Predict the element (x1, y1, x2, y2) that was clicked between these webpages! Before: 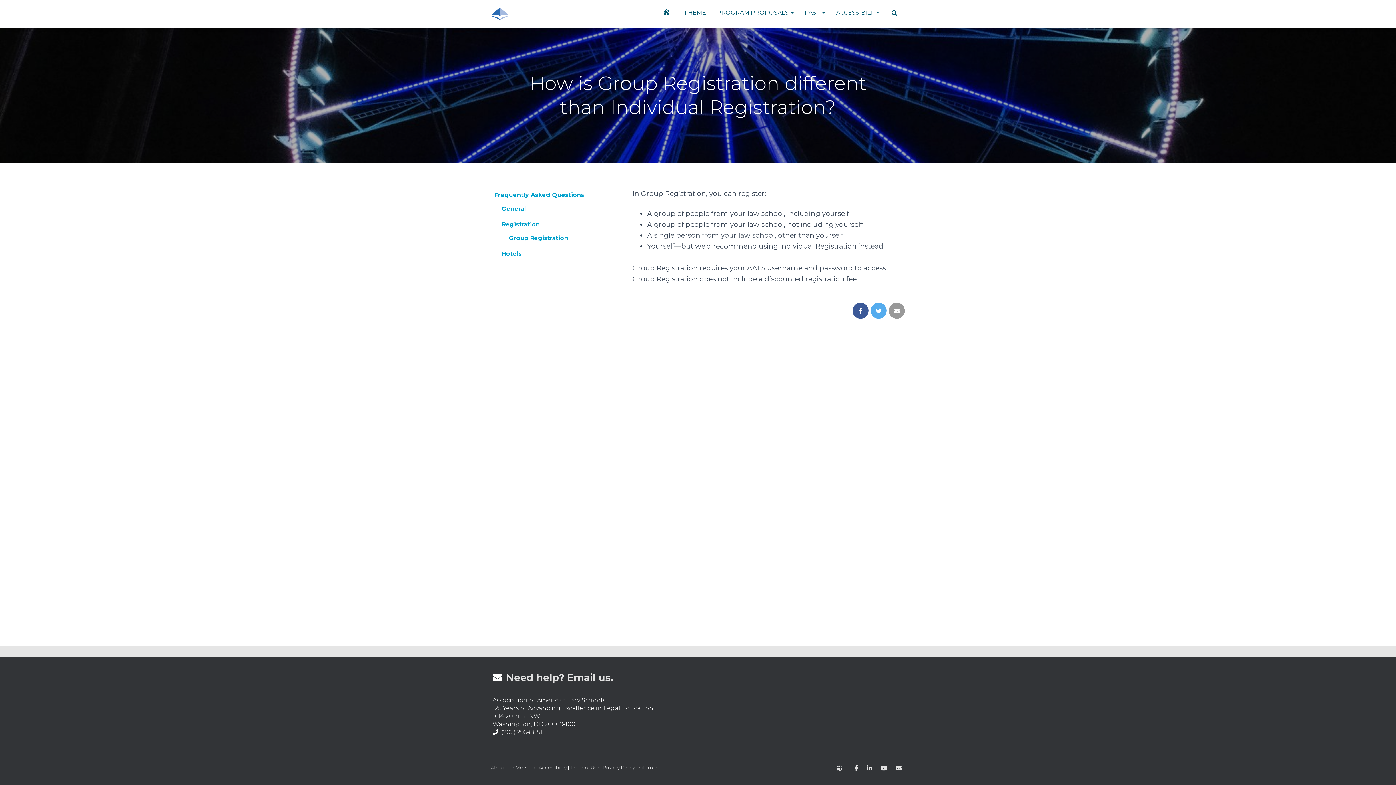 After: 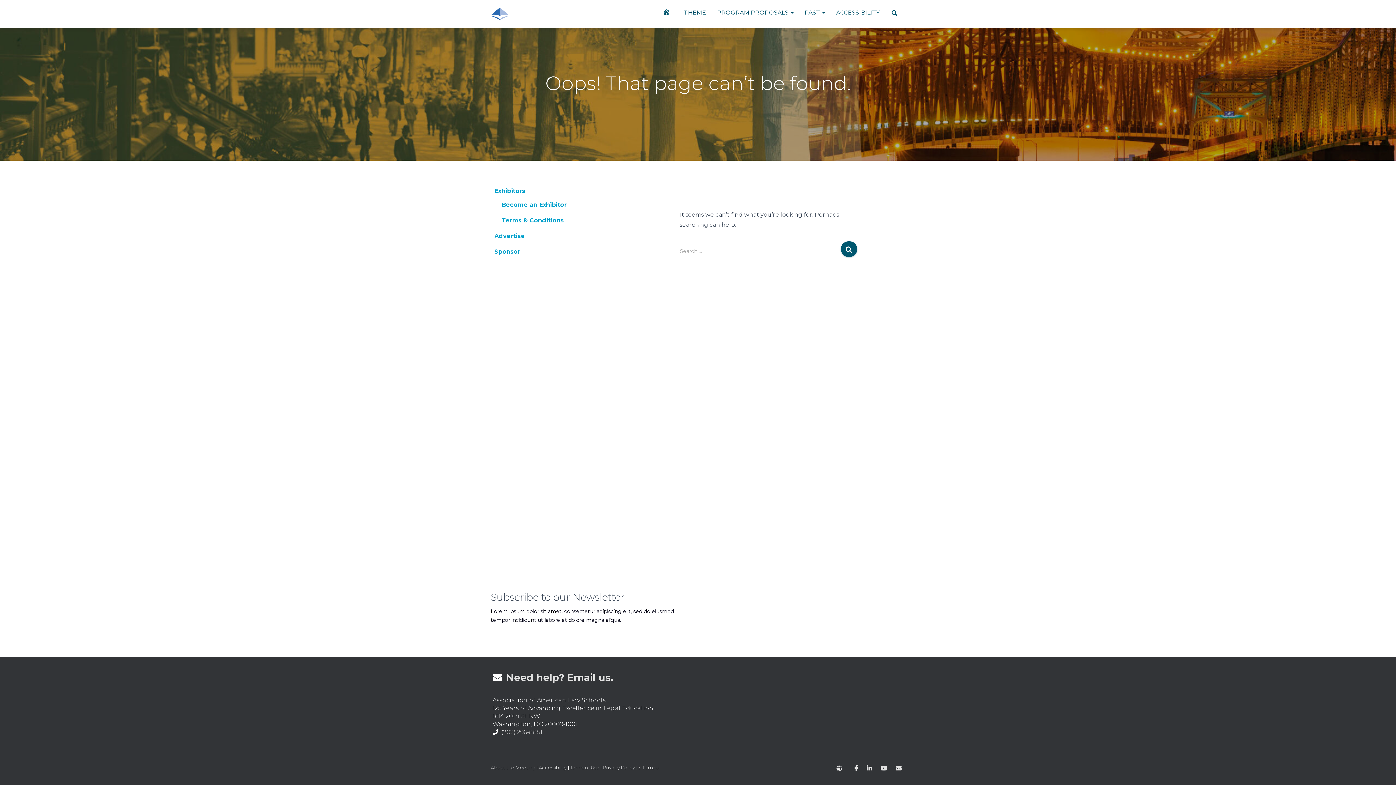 Action: bbox: (501, 250, 521, 257) label: Hotels